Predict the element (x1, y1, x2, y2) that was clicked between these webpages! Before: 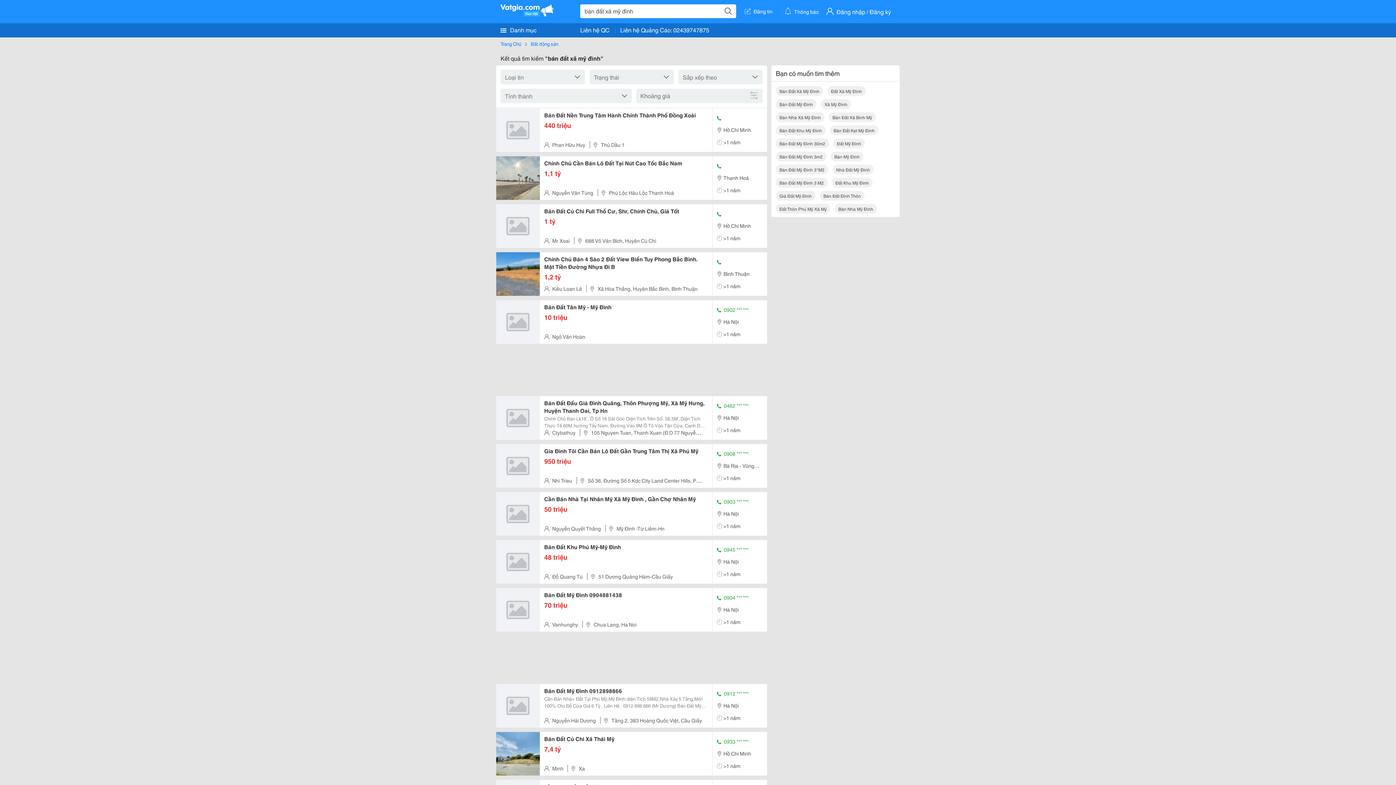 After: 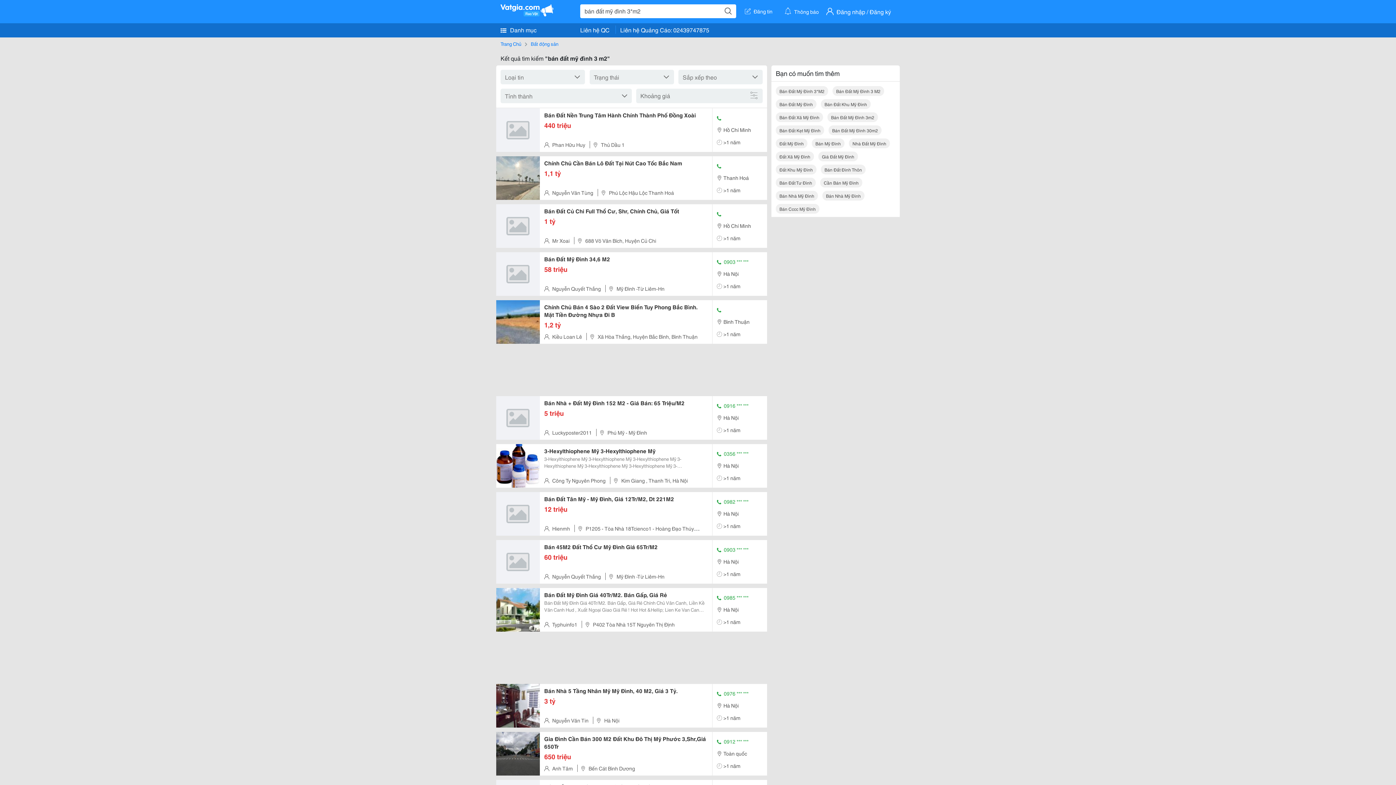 Action: label: Bán Đất Mỹ Đình 3*M2 bbox: (776, 164, 828, 174)